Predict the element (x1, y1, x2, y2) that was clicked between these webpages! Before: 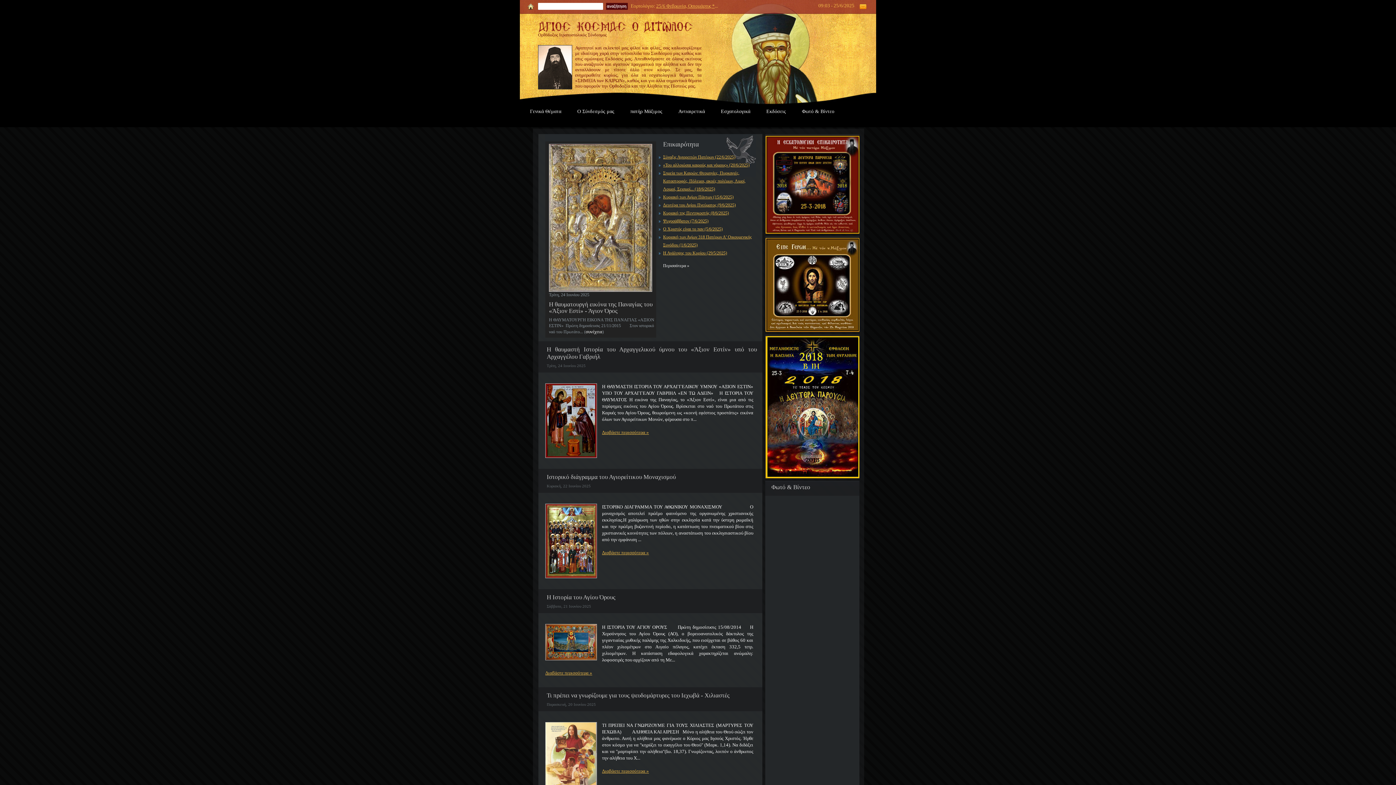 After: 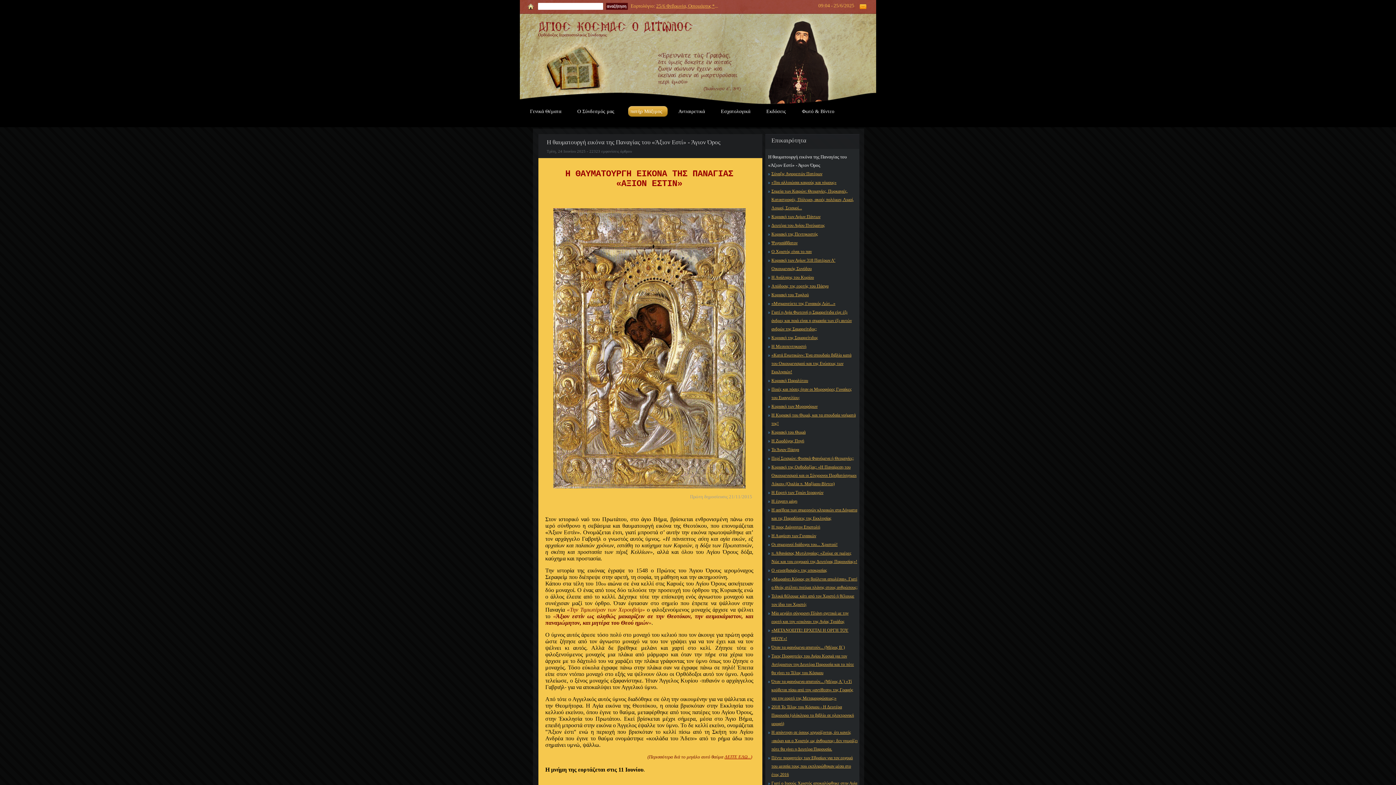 Action: bbox: (549, 288, 652, 293)